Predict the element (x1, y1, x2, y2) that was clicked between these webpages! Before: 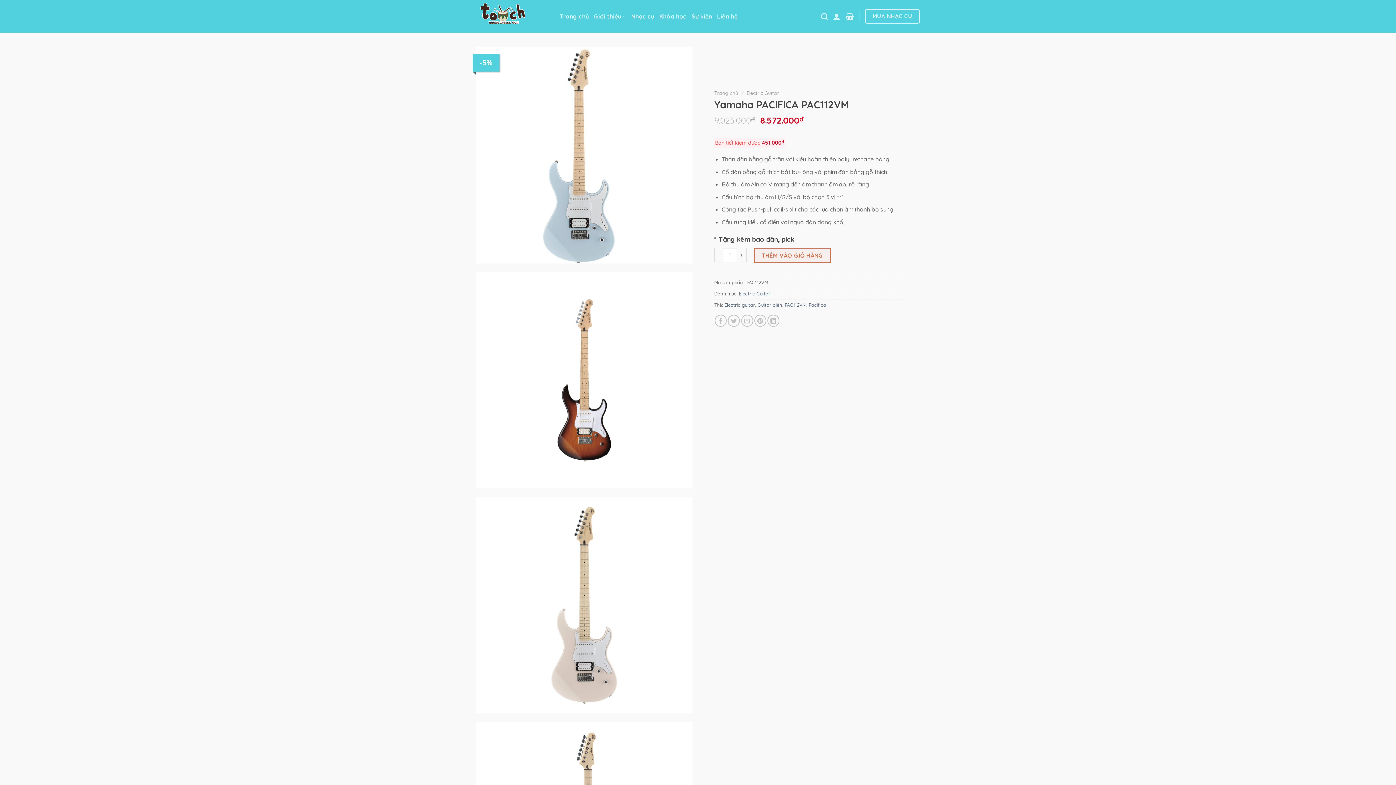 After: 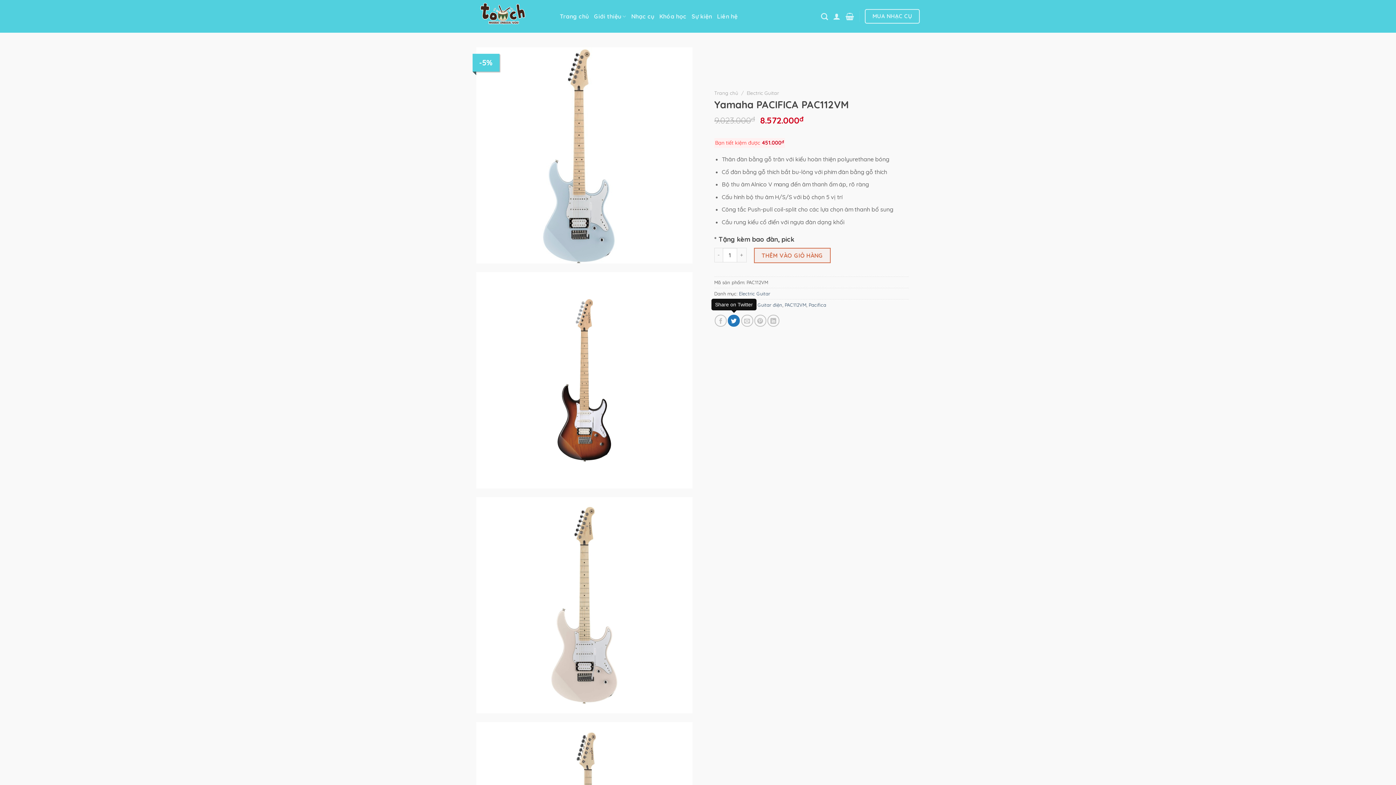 Action: bbox: (728, 315, 740, 327) label: Share on Twitter